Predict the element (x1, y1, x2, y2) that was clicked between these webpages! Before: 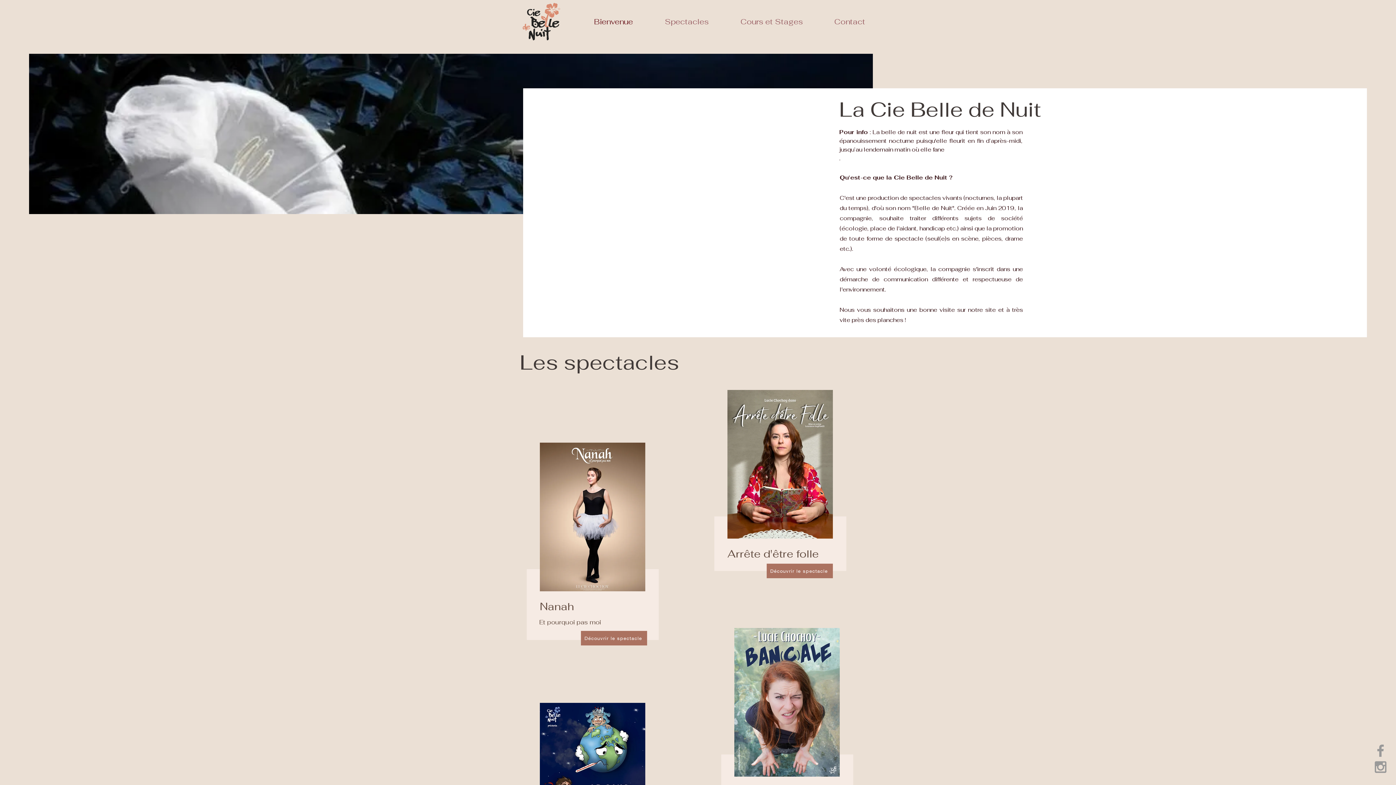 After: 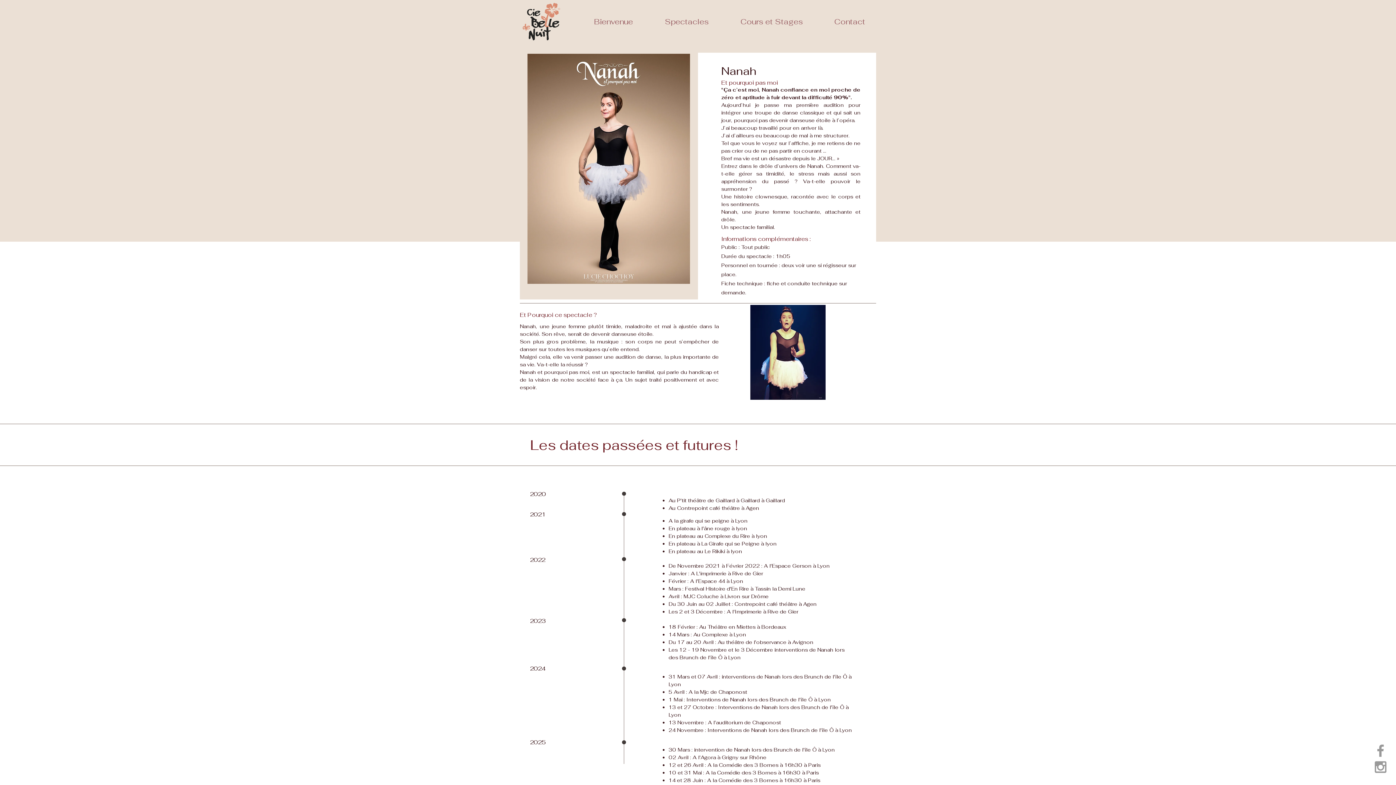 Action: label: Découvrir le spectacle bbox: (581, 631, 647, 645)